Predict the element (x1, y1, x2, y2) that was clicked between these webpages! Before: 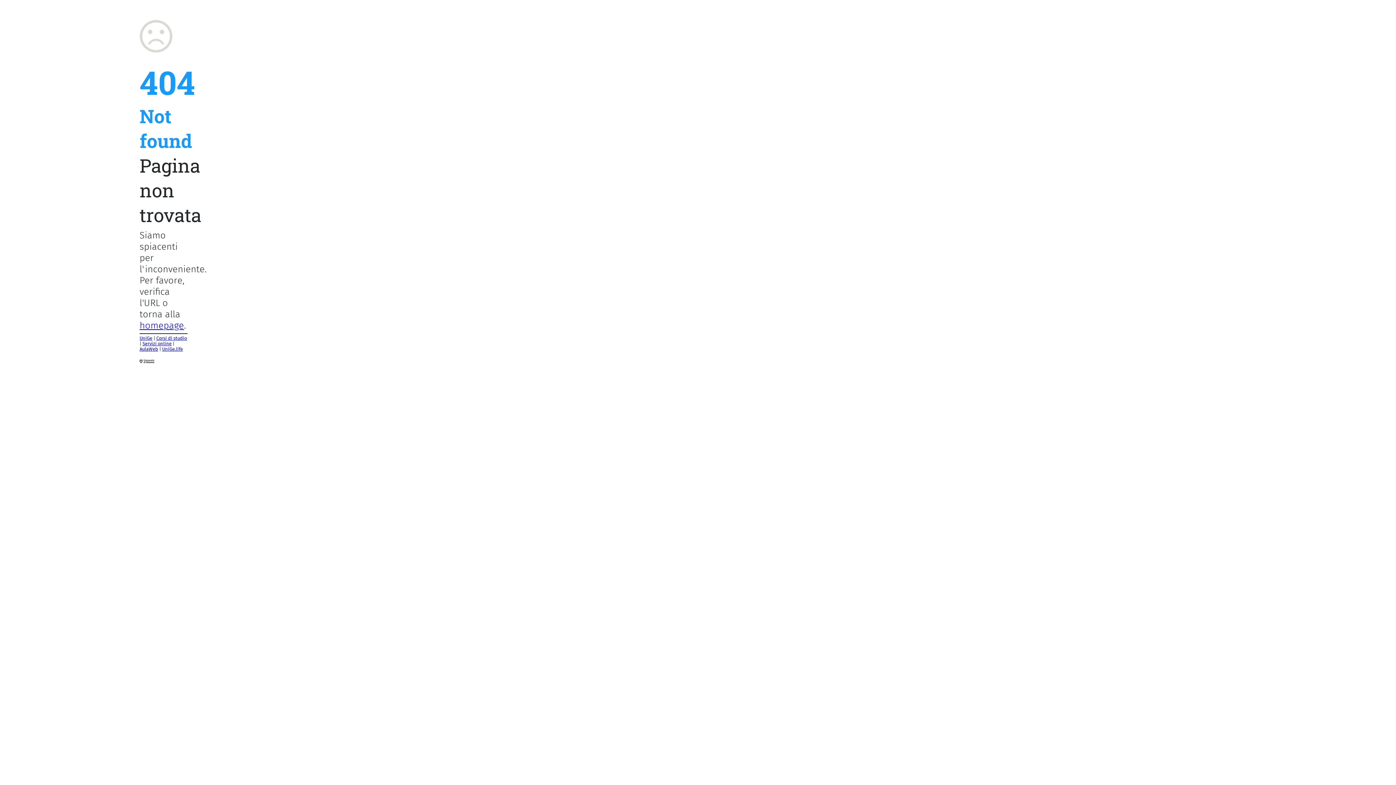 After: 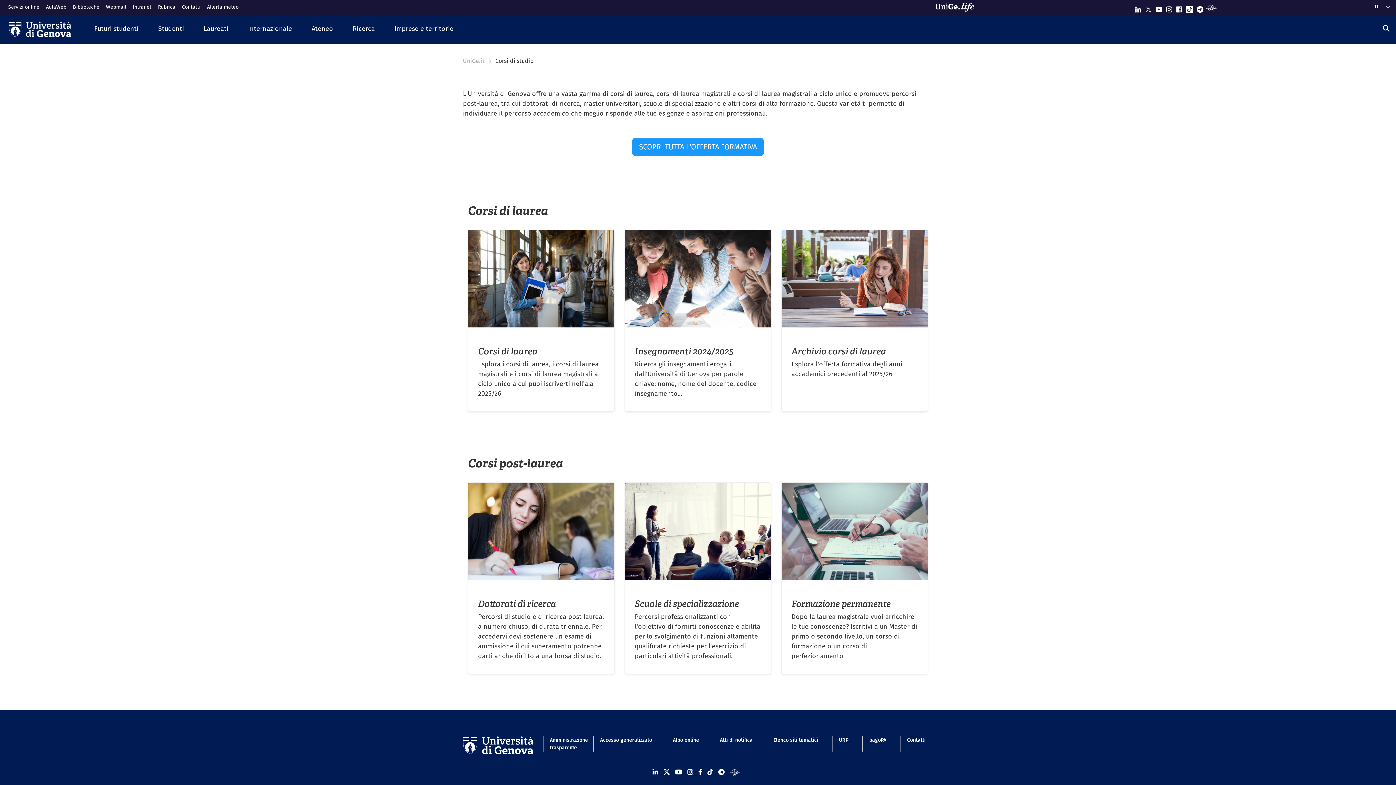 Action: bbox: (156, 335, 186, 341) label: Corsi di studio